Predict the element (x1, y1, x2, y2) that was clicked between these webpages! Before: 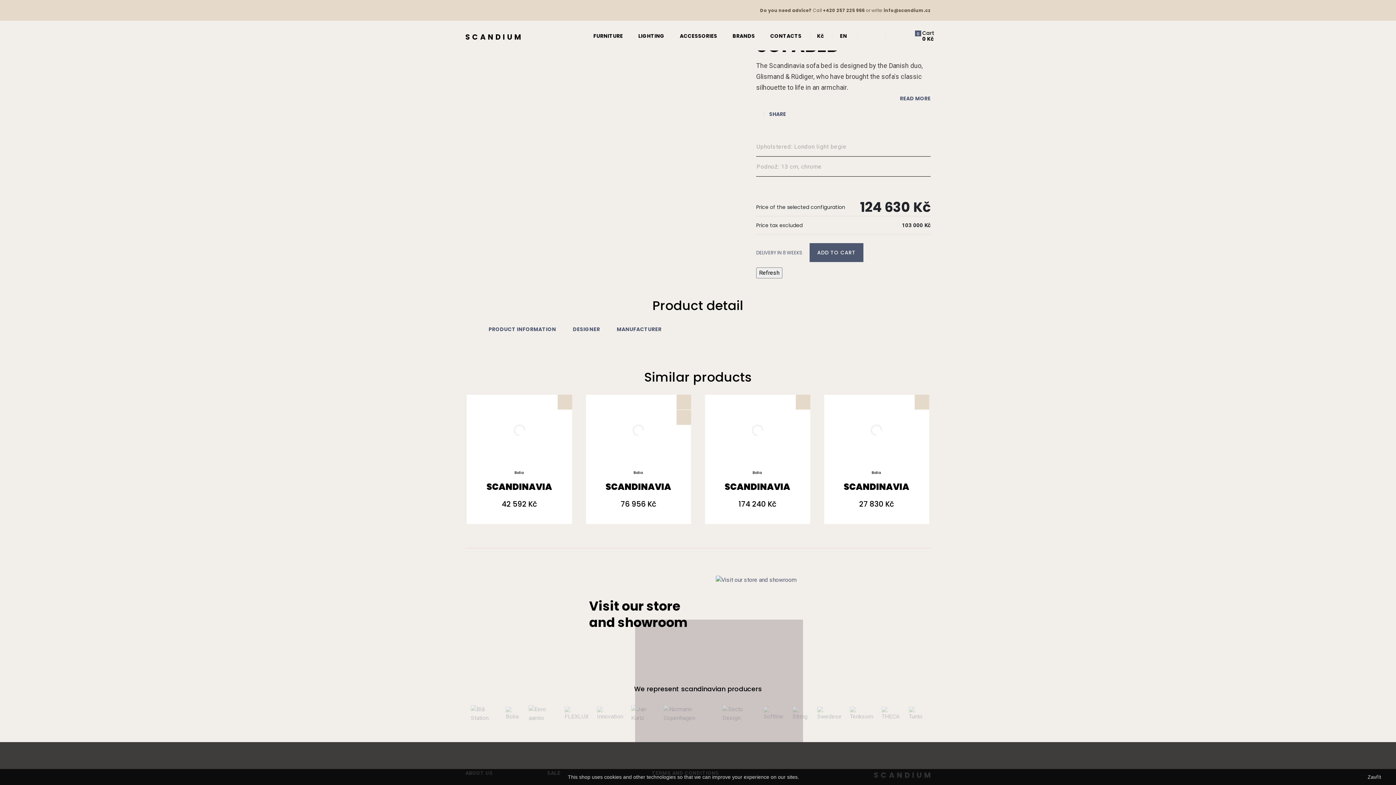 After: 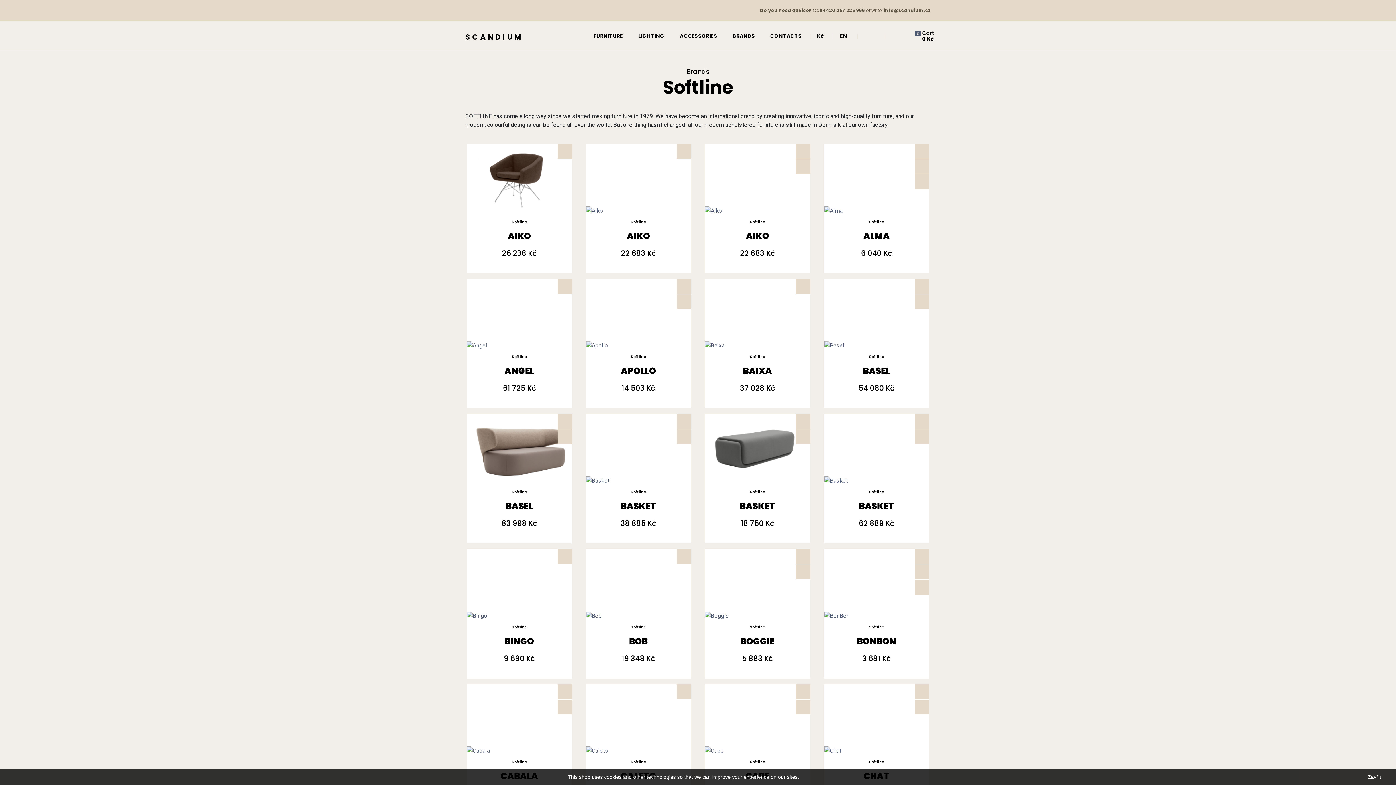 Action: bbox: (760, 699, 789, 728)